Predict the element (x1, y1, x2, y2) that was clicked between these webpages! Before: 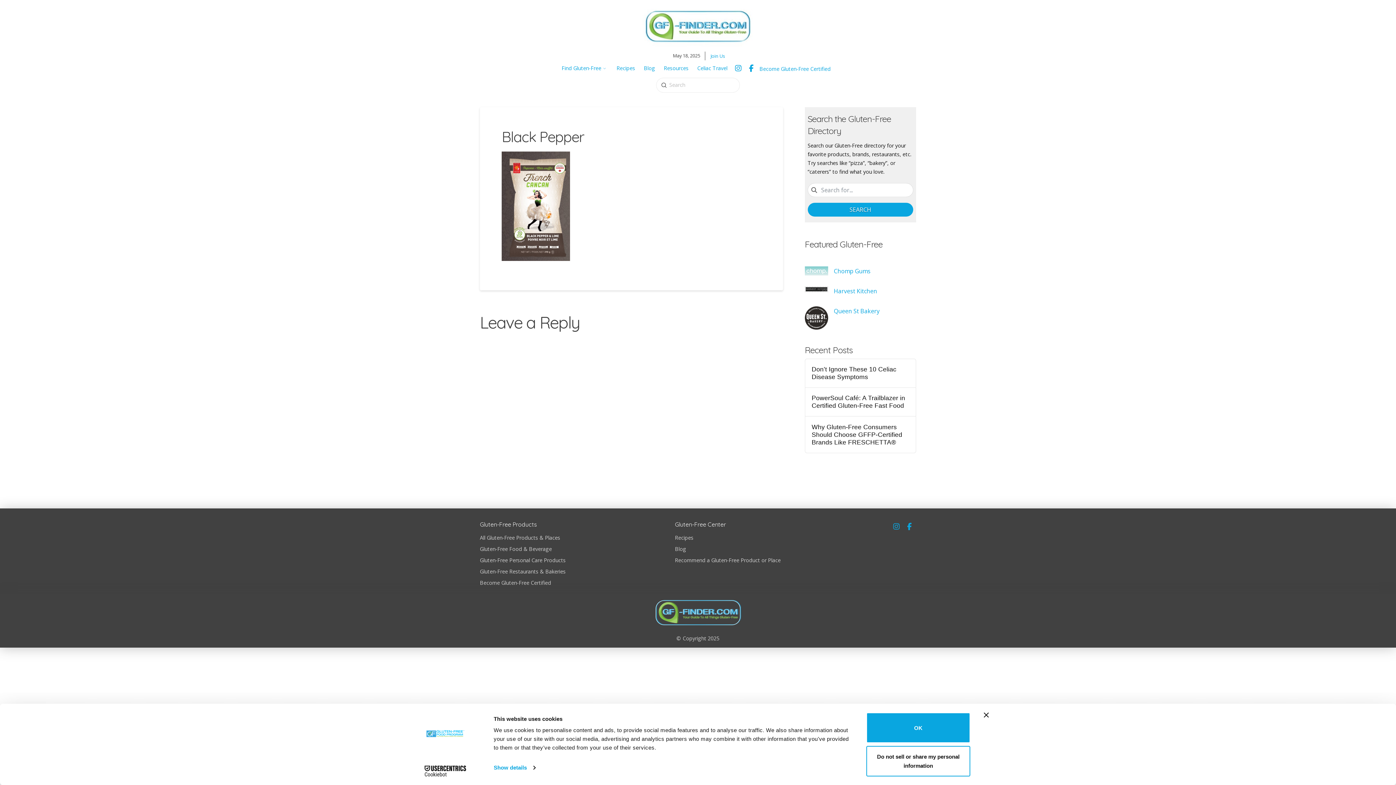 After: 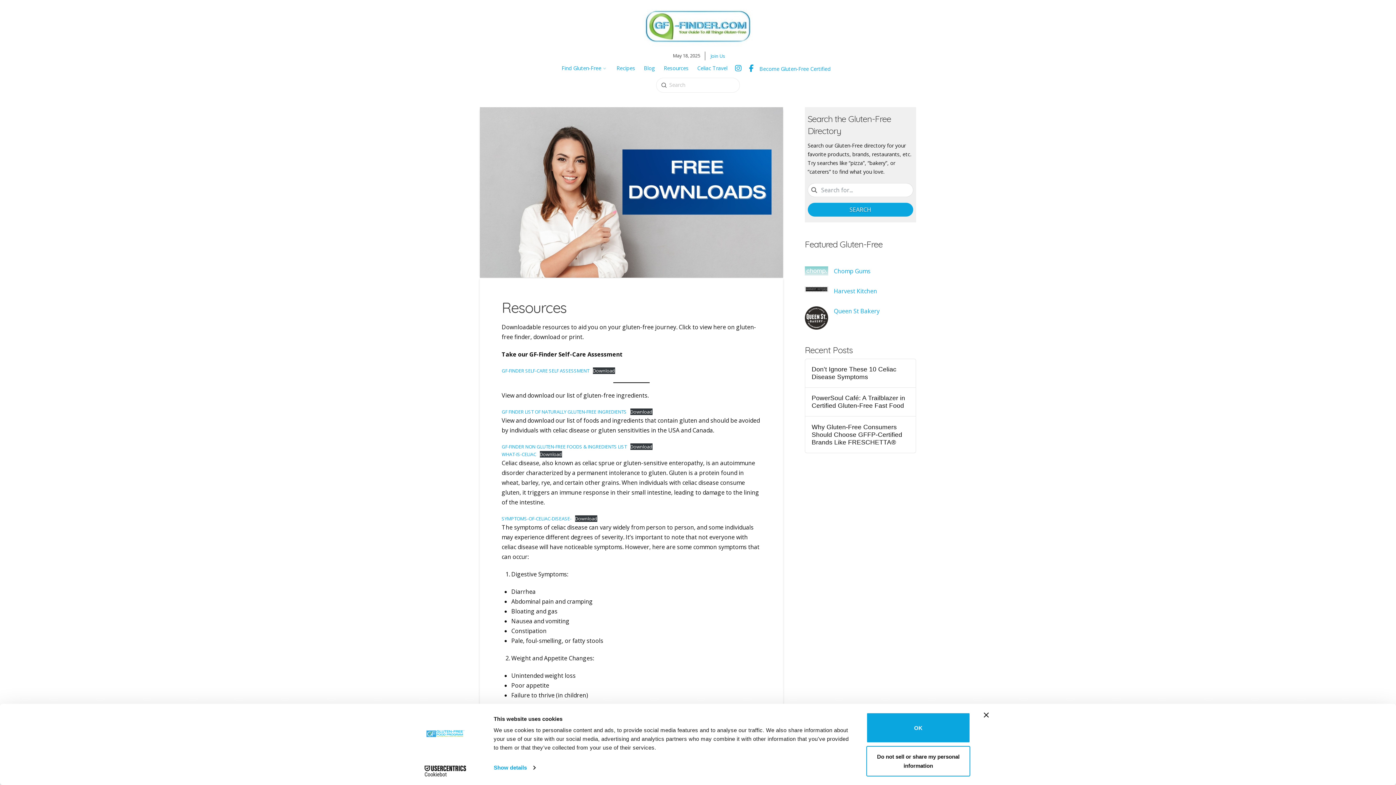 Action: label: Resources bbox: (661, 62, 691, 73)